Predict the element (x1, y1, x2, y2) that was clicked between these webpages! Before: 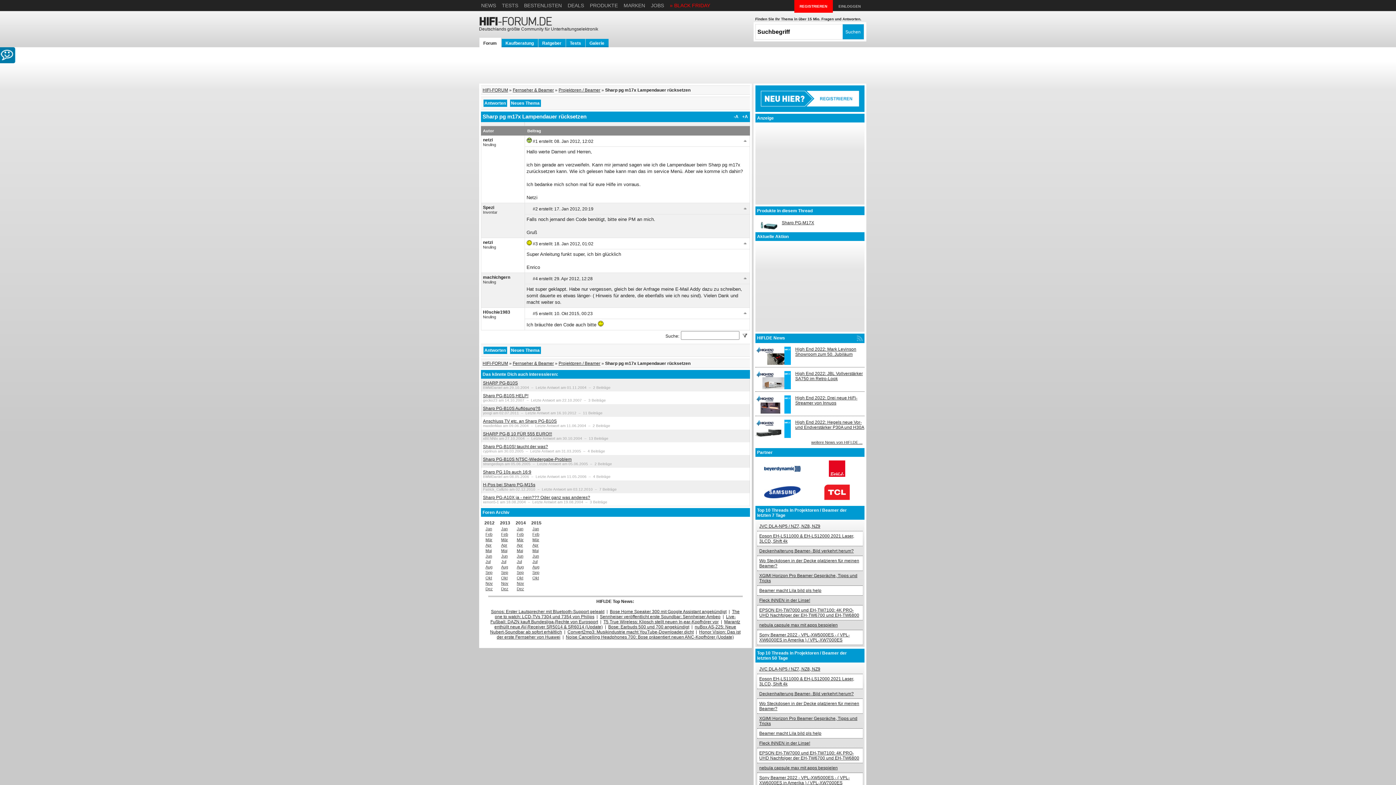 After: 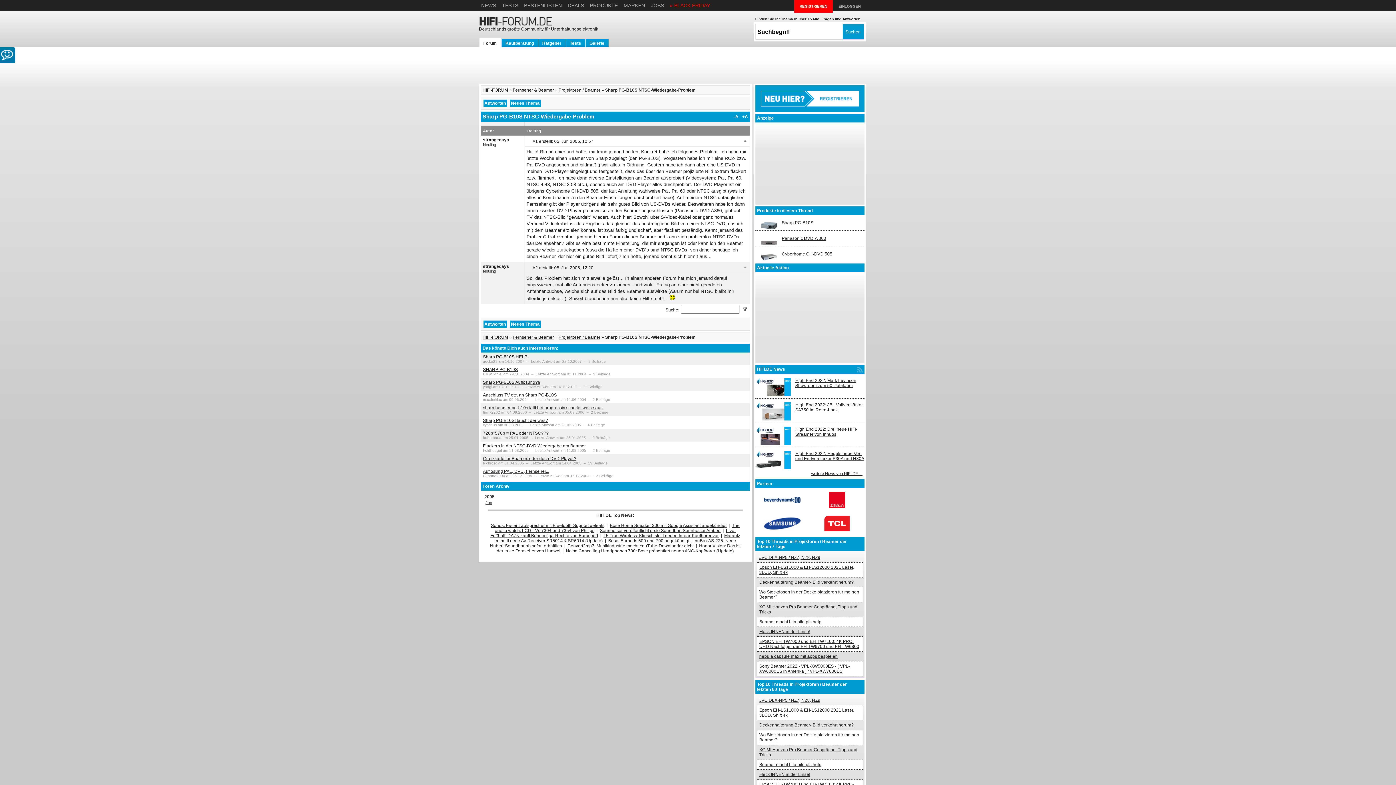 Action: bbox: (483, 457, 571, 462) label: Sharp PG-B10S NTSC-Wiedergabe-Problem